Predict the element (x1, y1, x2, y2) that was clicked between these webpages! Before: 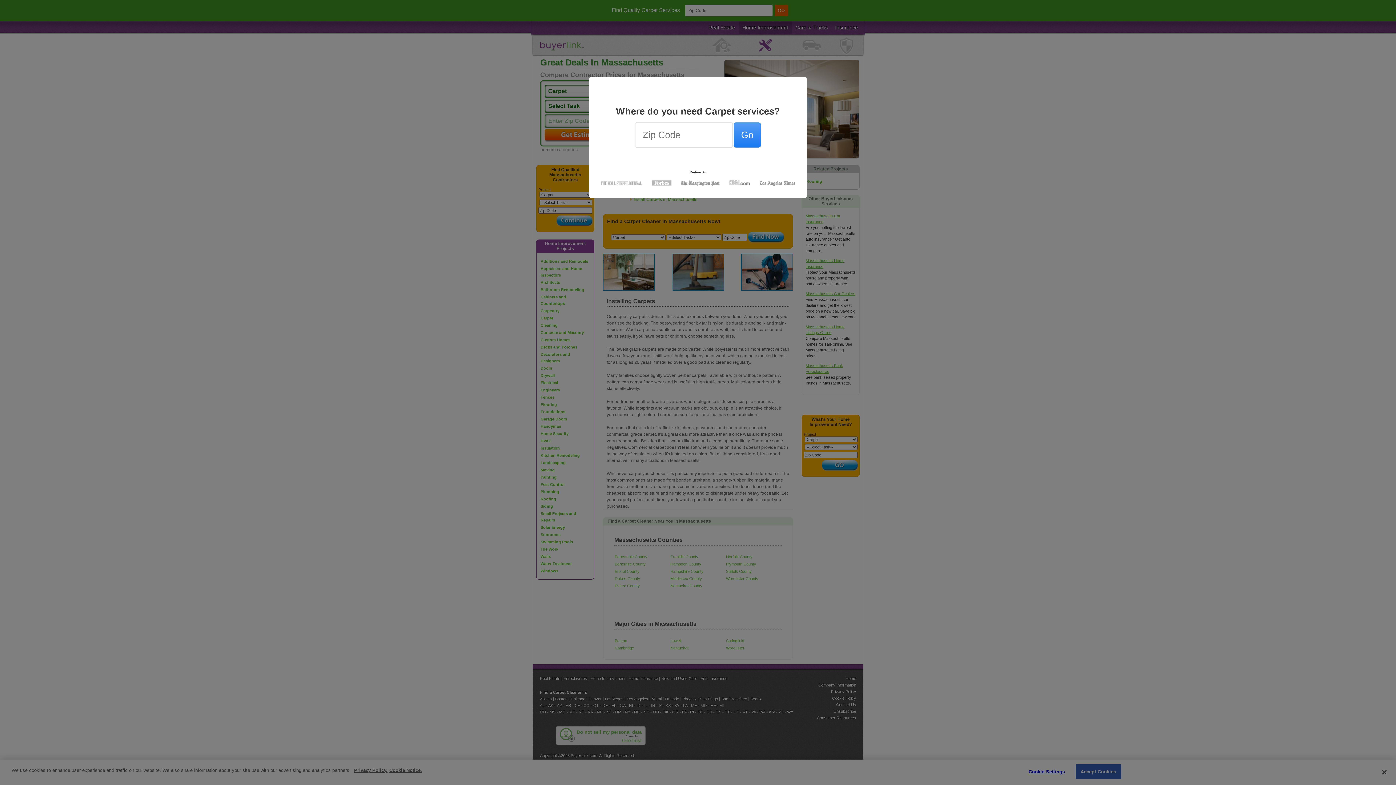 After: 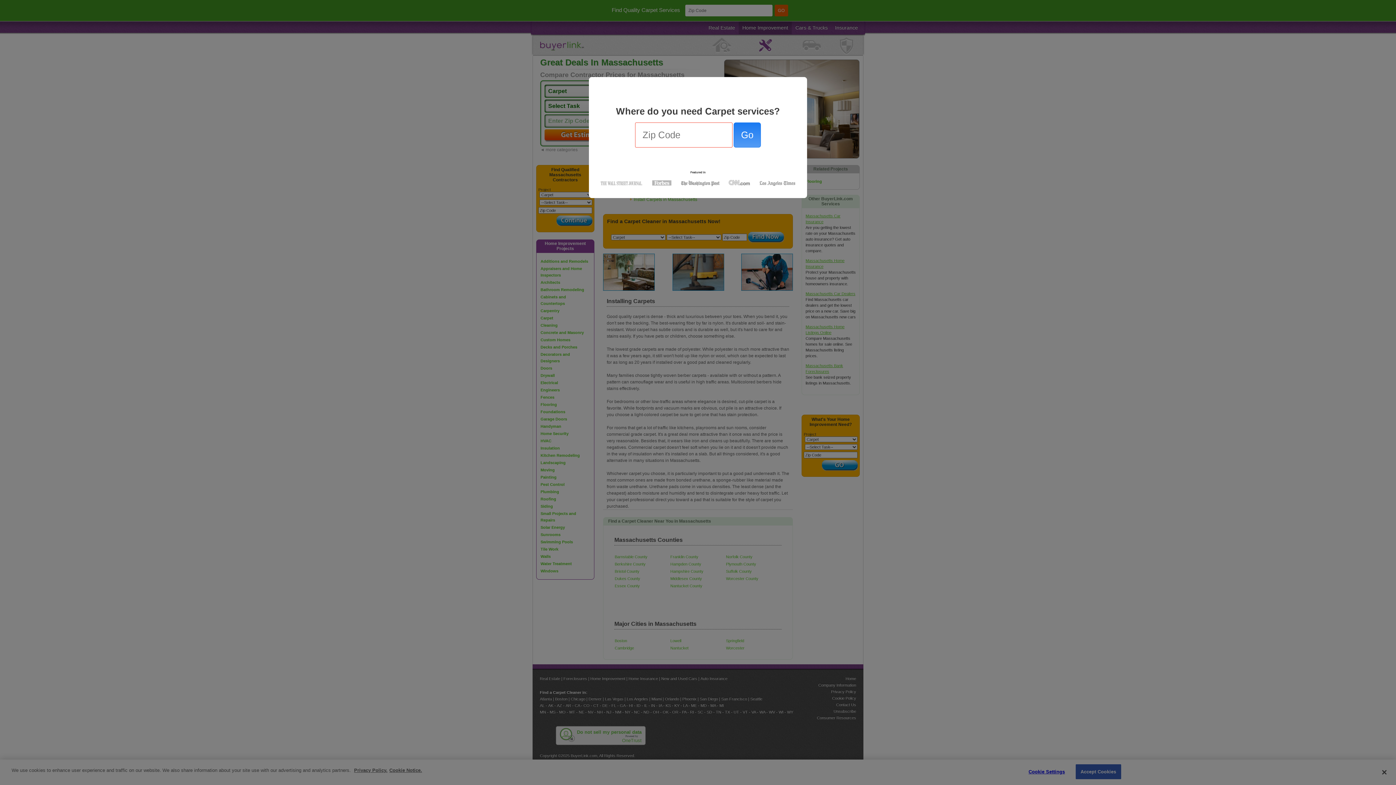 Action: bbox: (733, 122, 760, 147) label: Go